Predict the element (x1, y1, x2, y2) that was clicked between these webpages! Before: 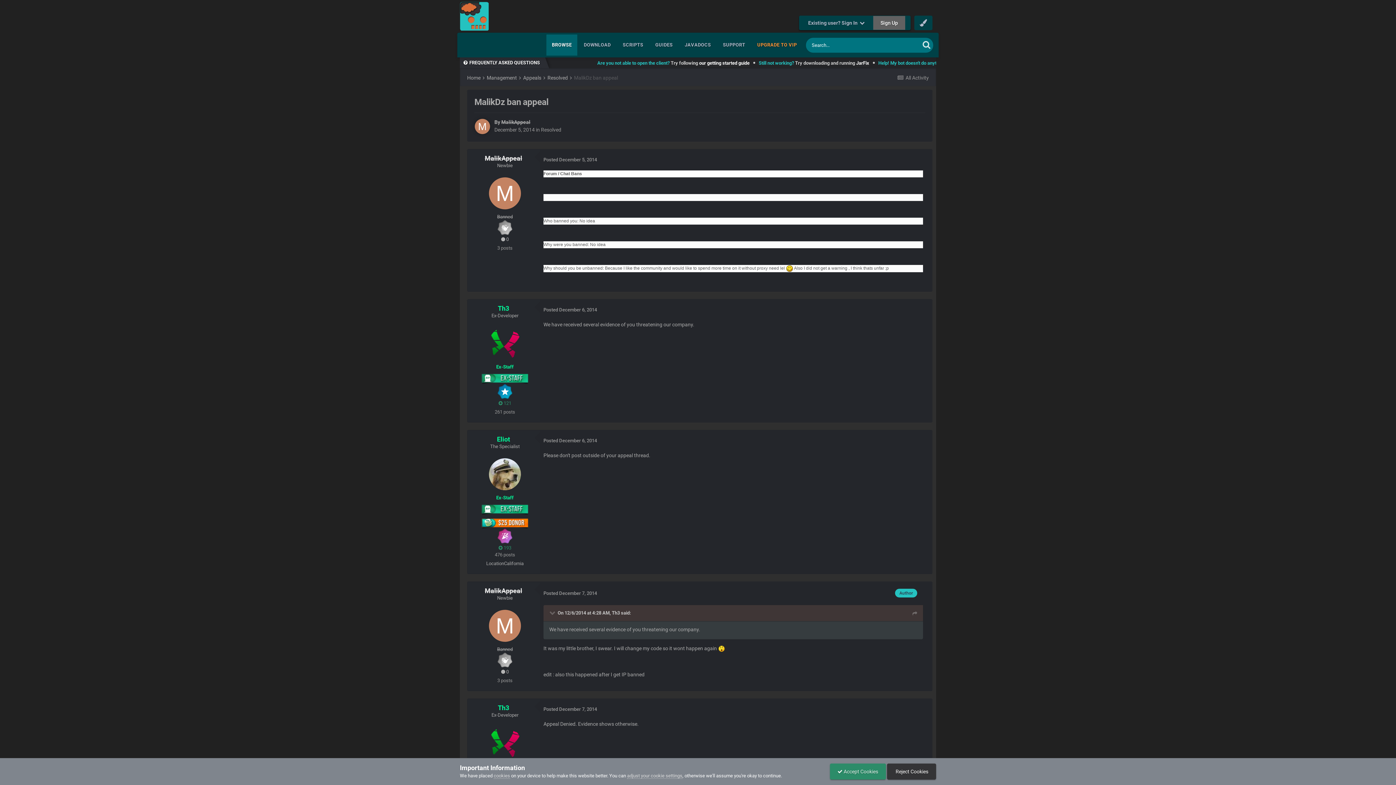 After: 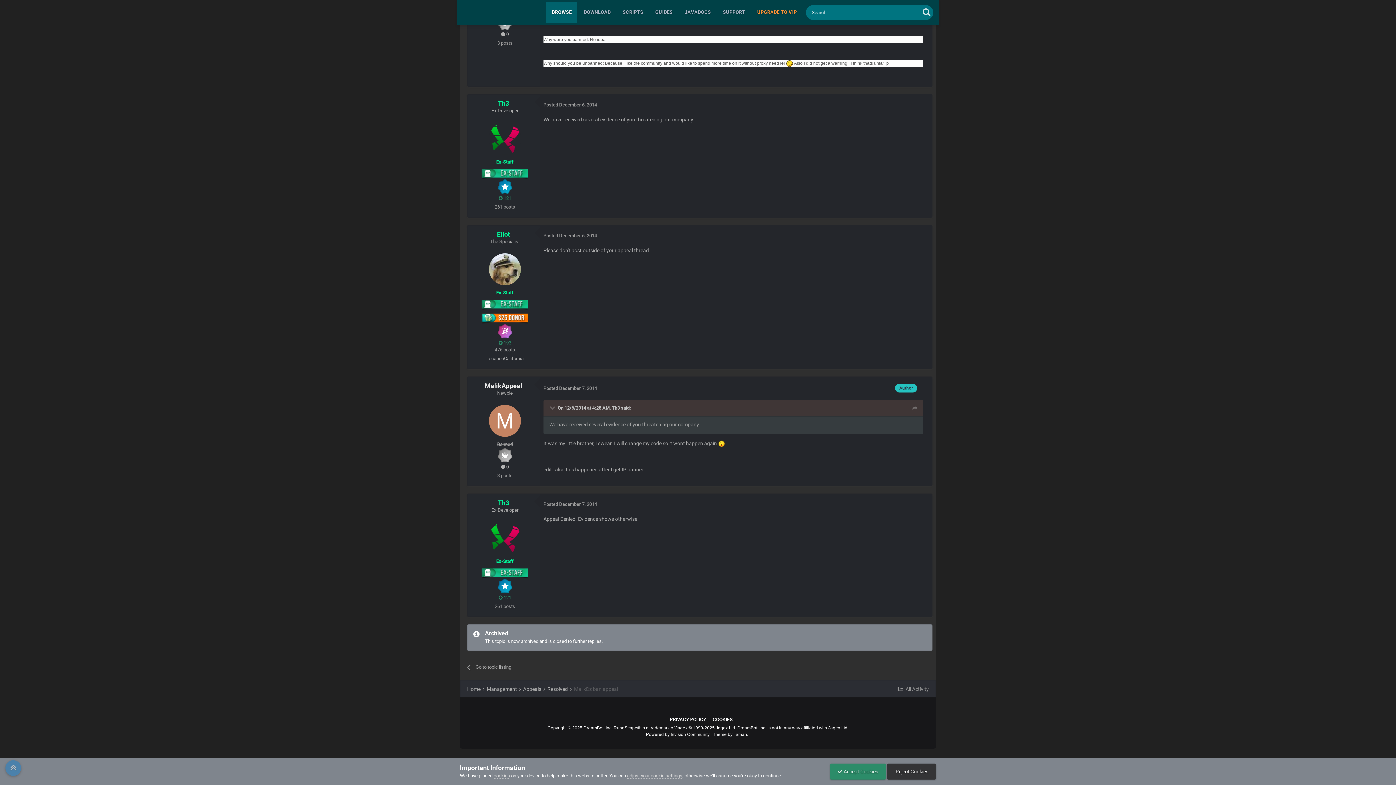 Action: bbox: (912, 609, 917, 618)